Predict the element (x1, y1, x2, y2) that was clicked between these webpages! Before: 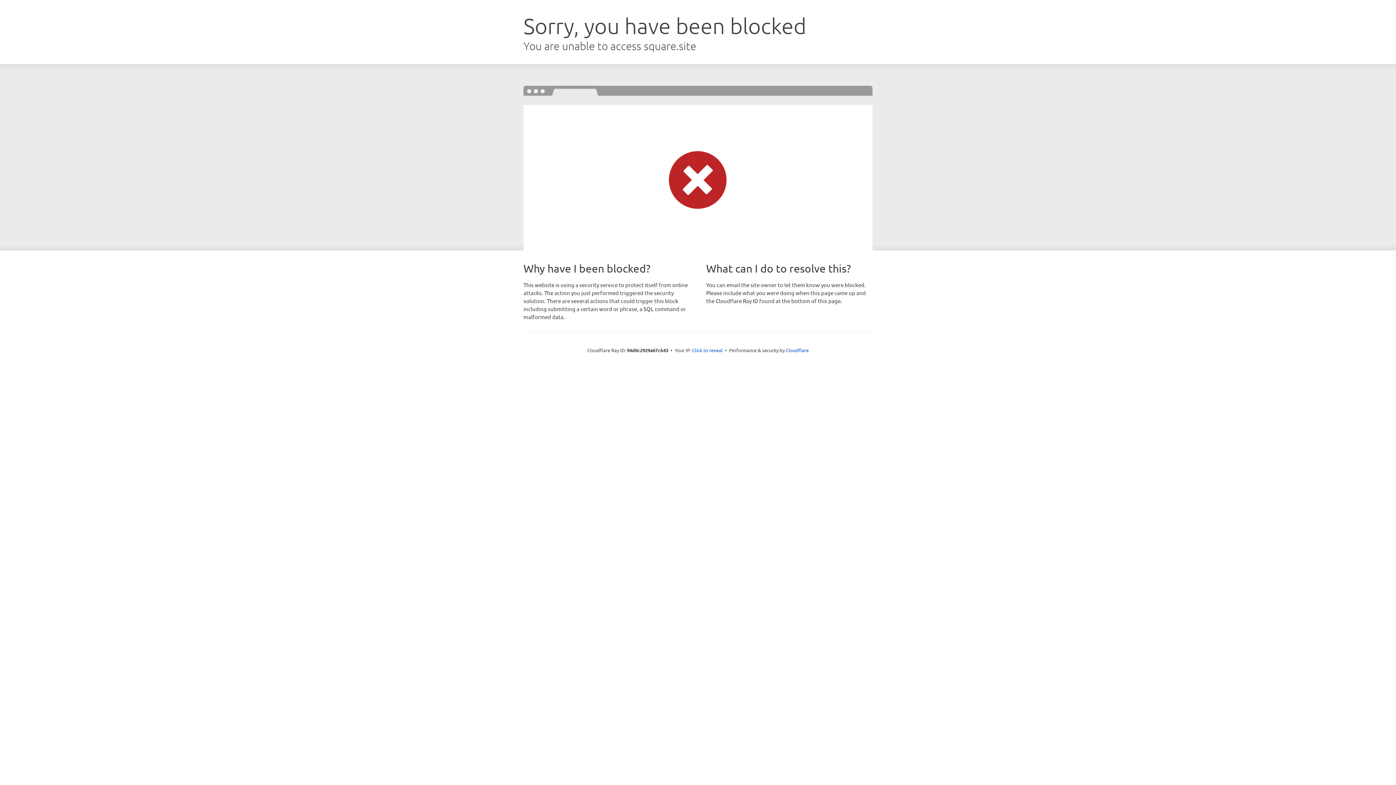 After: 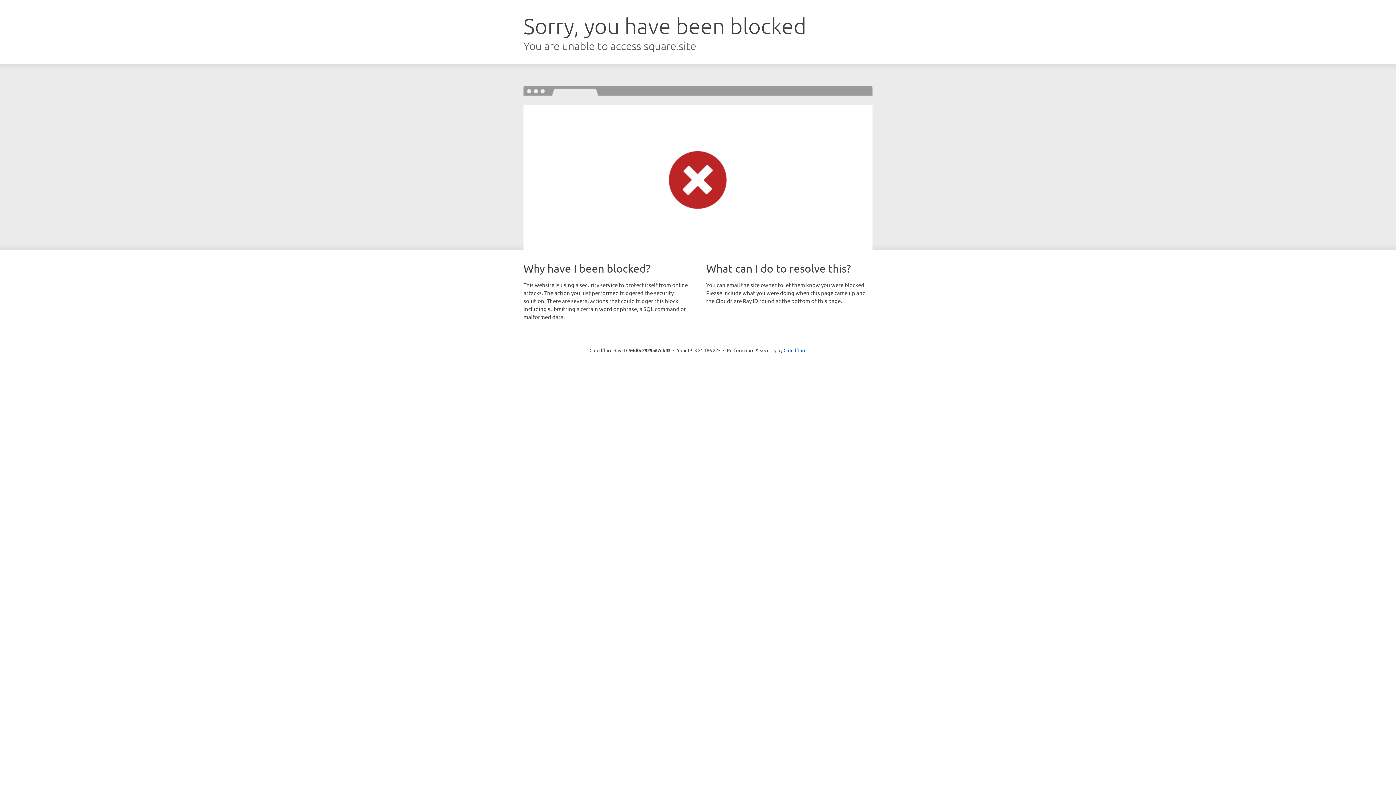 Action: label: Click to reveal bbox: (692, 346, 722, 353)